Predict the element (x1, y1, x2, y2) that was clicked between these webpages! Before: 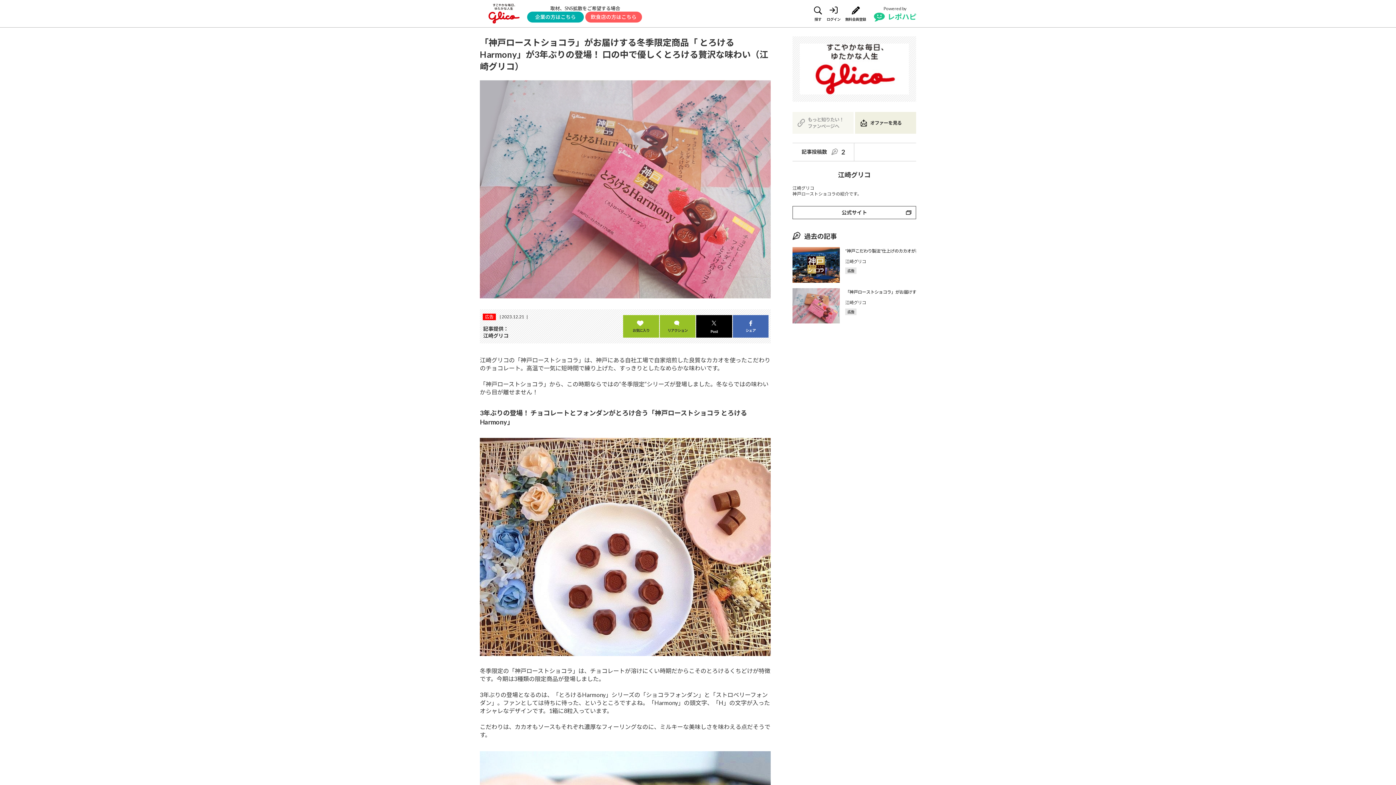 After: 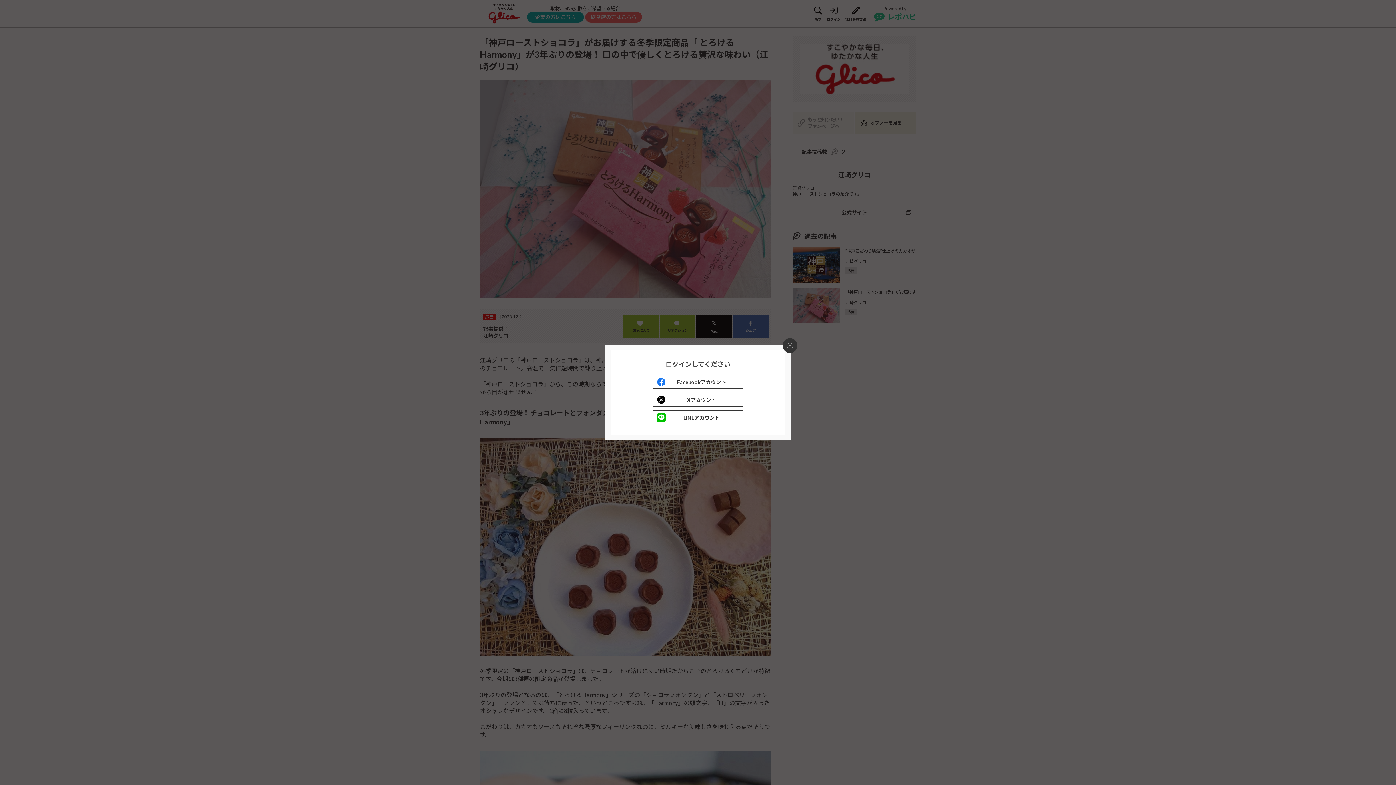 Action: label: ログイン bbox: (826, 5, 840, 21)